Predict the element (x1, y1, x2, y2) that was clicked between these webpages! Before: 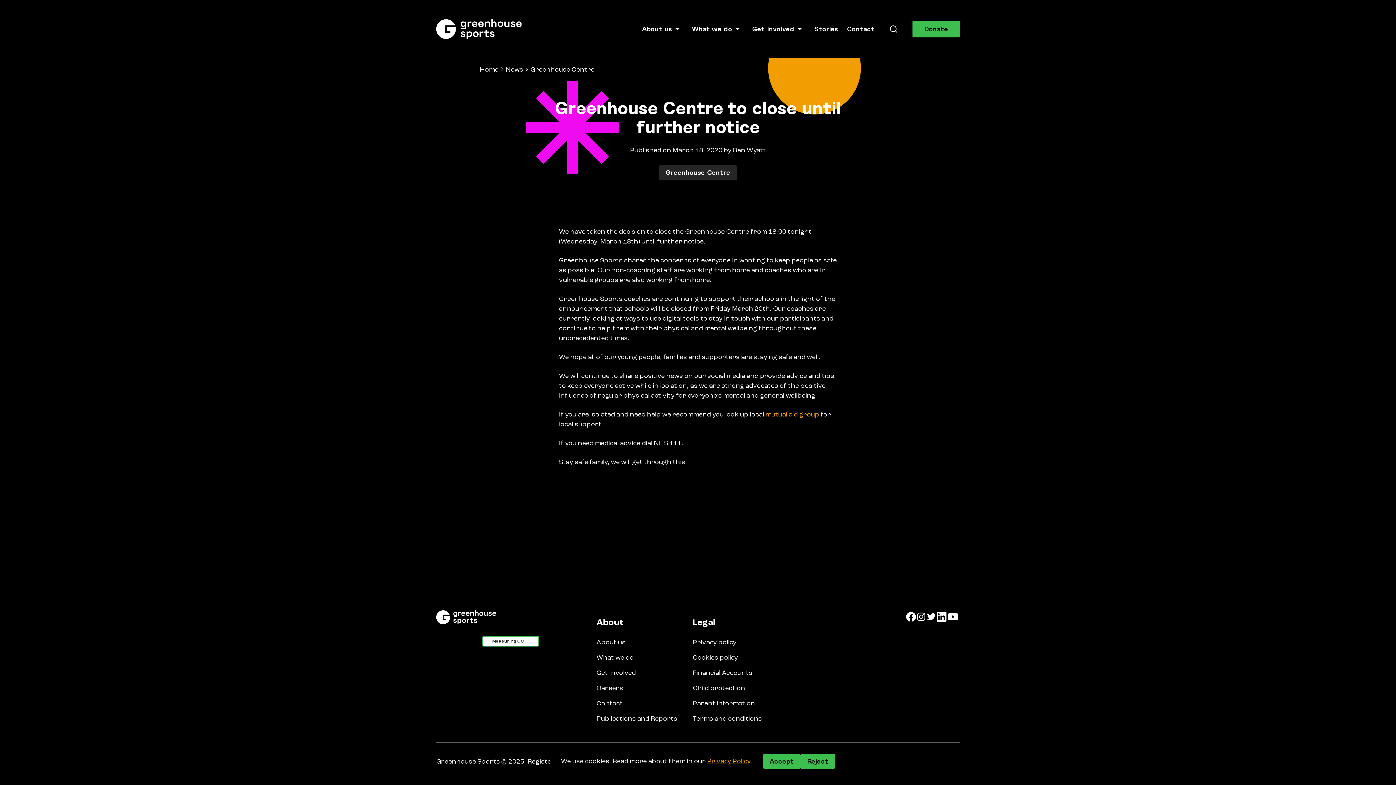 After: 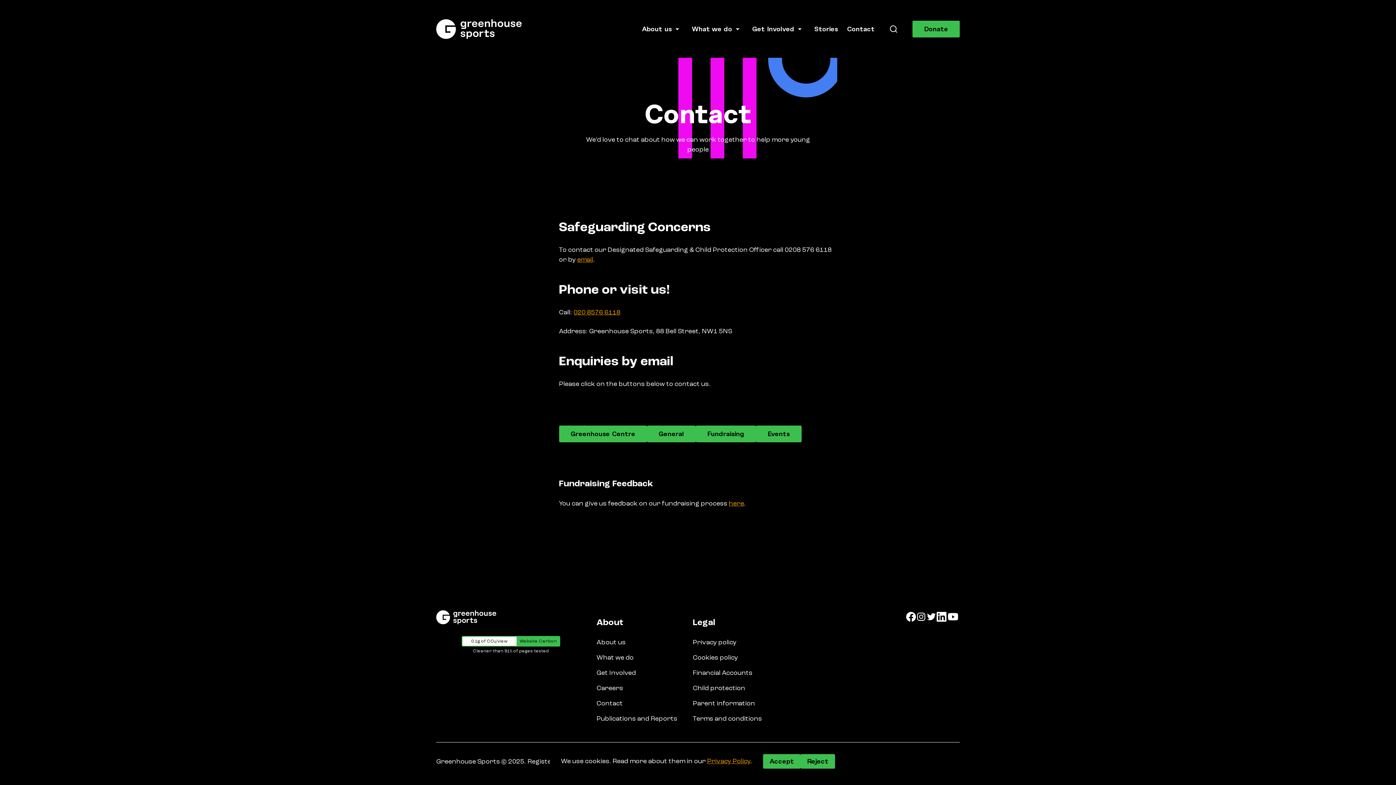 Action: bbox: (596, 700, 622, 707) label: Contact